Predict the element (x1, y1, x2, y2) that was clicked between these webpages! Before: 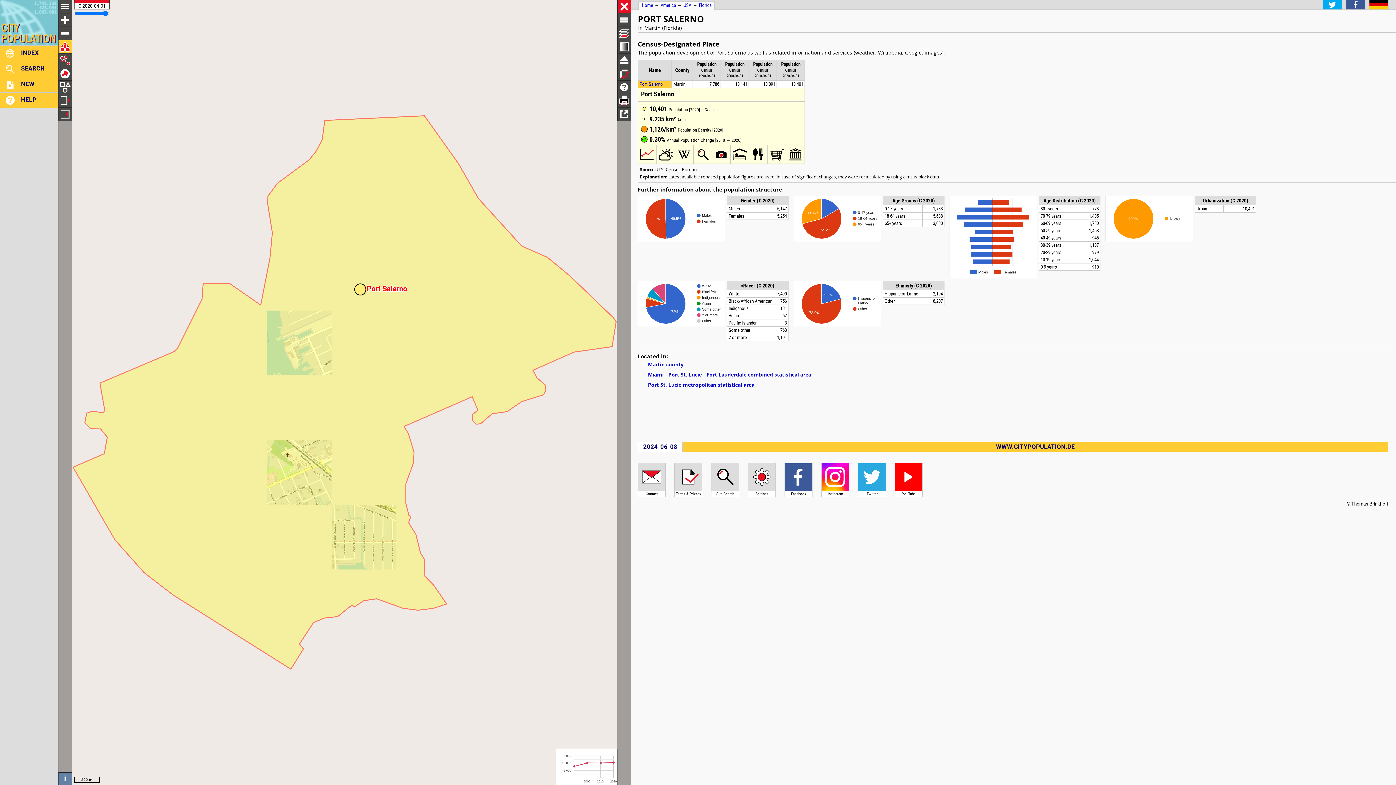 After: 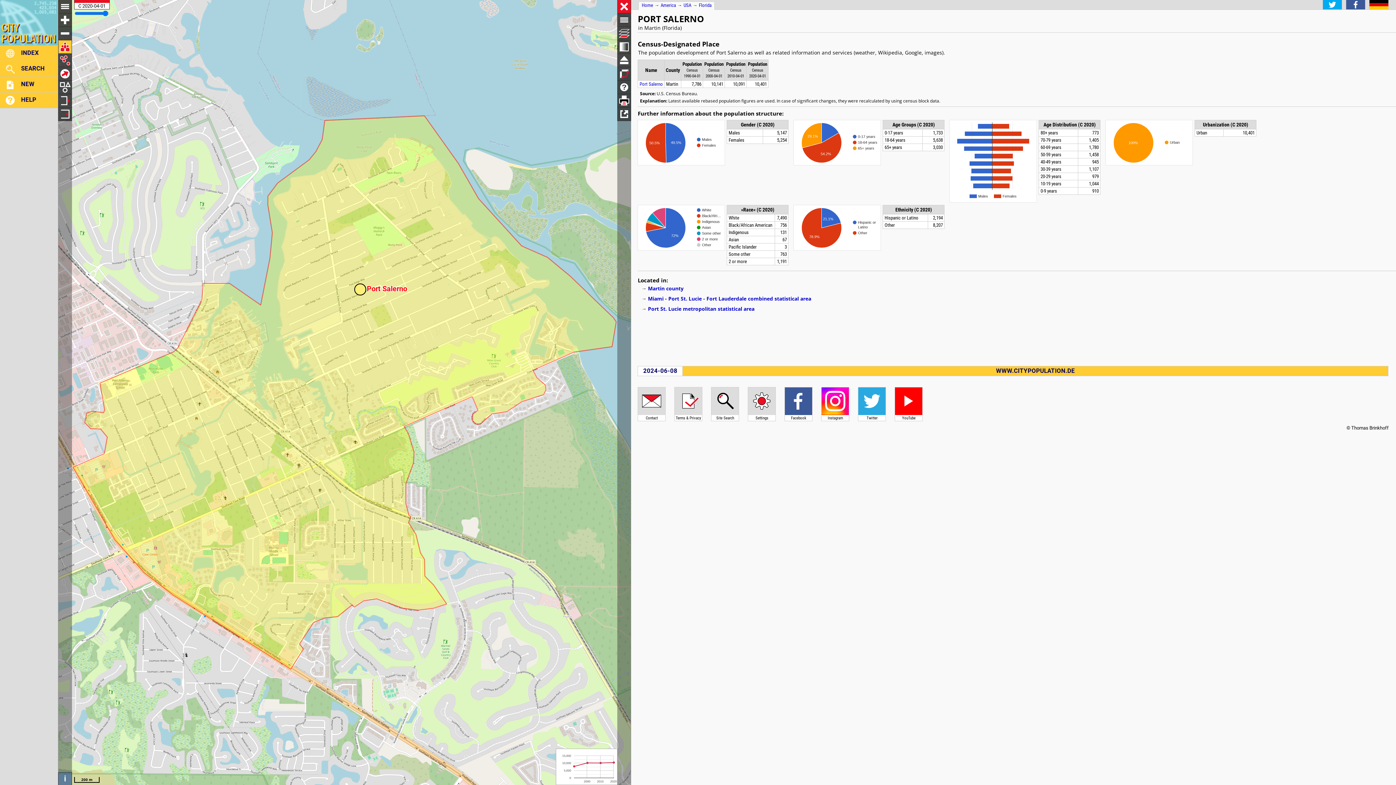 Action: bbox: (753, 61, 772, 66) label: Population